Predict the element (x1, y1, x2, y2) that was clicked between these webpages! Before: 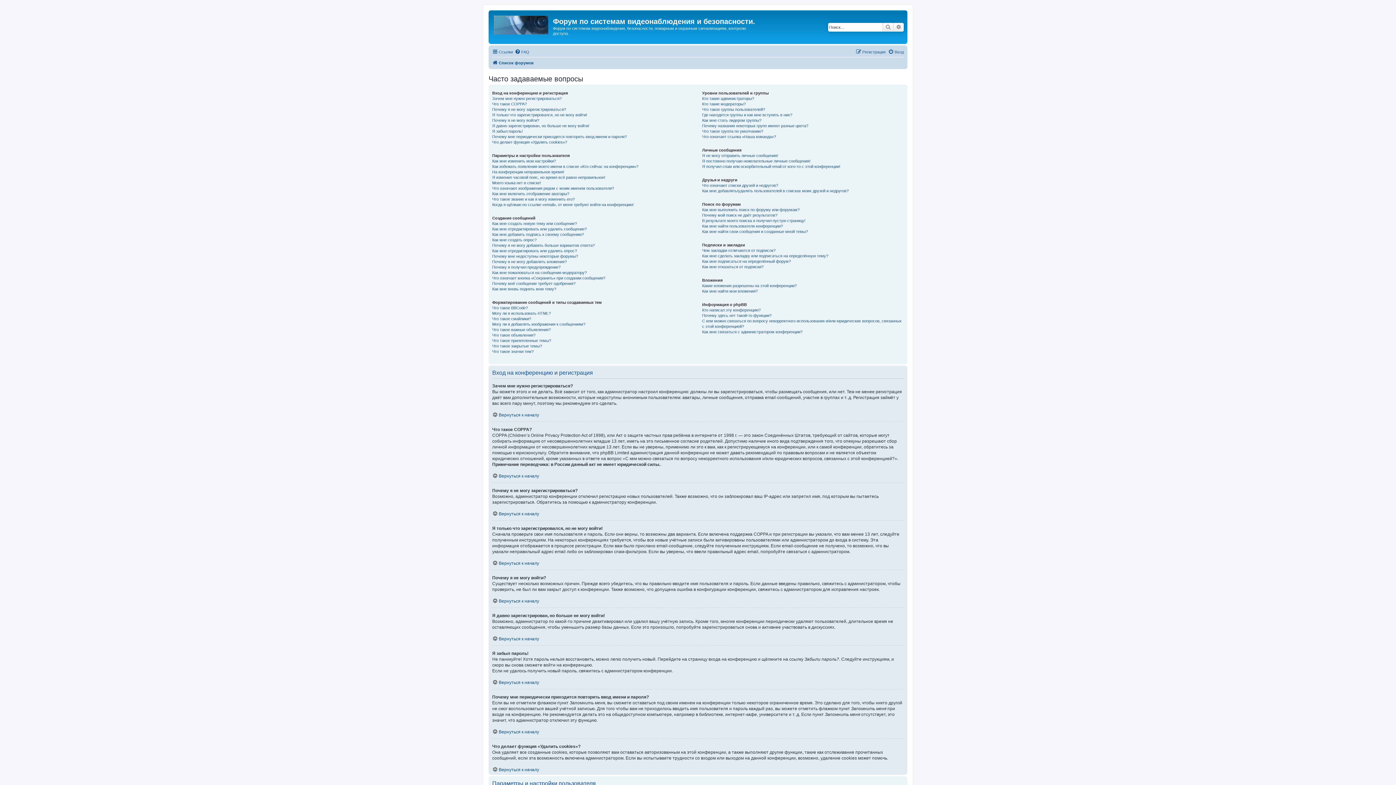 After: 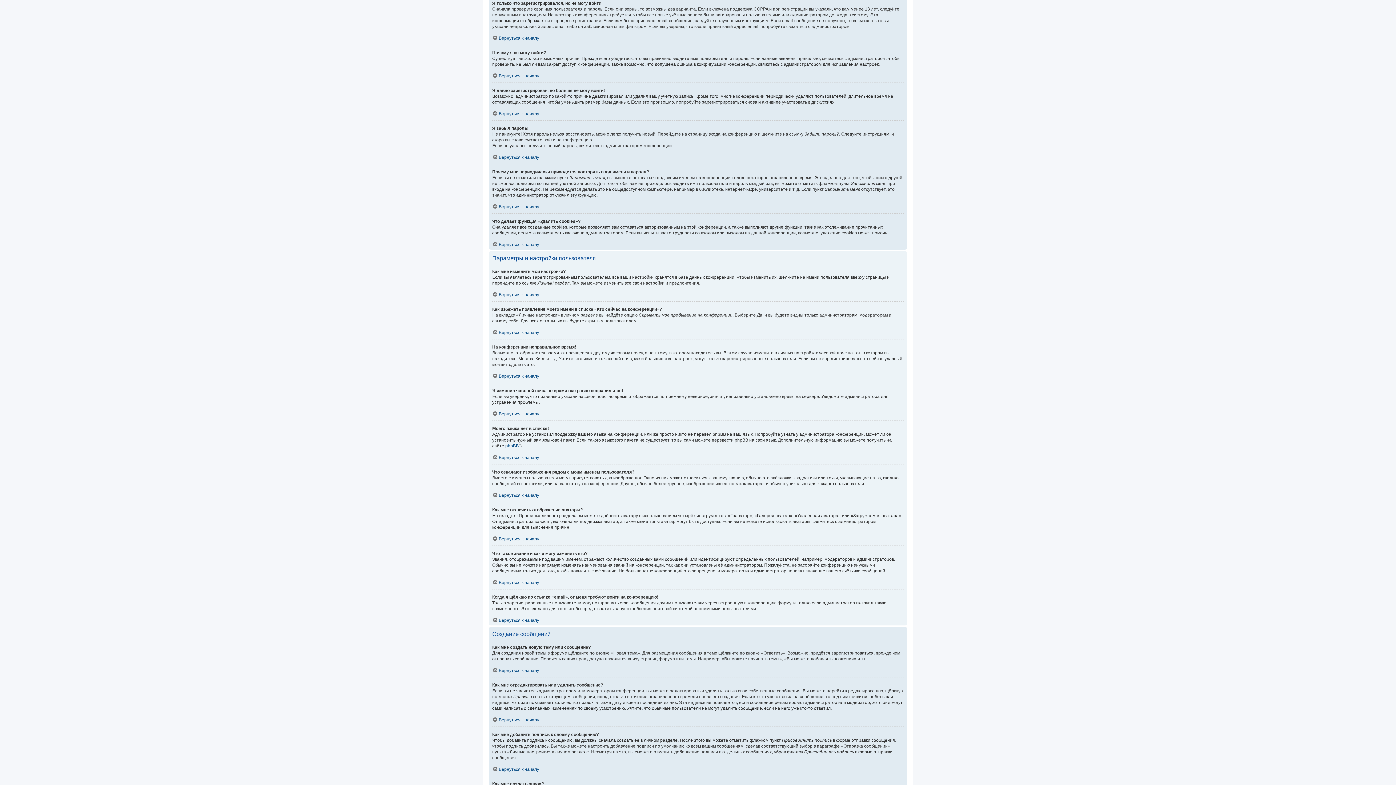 Action: bbox: (492, 112, 587, 117) label: Я только что зарегистрировался, но не могу войти!